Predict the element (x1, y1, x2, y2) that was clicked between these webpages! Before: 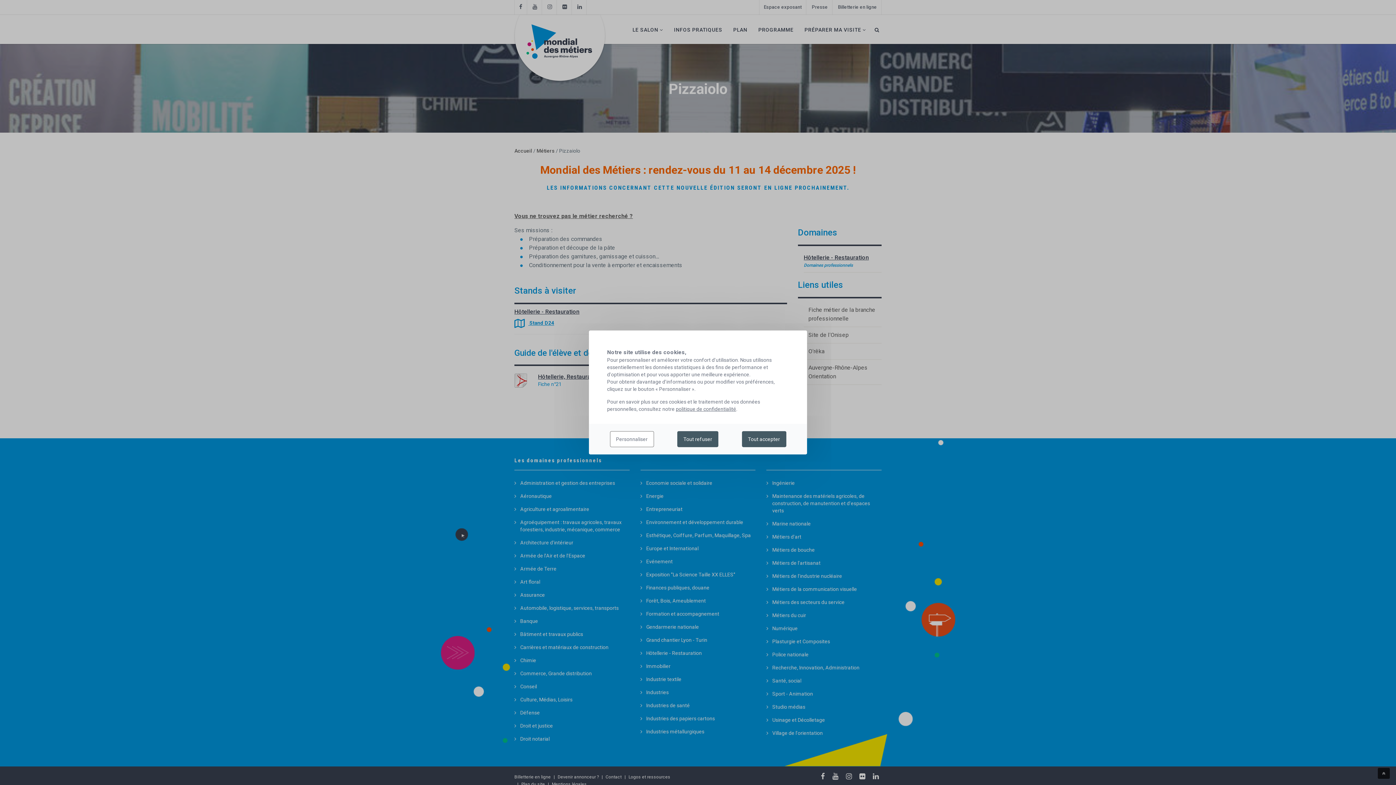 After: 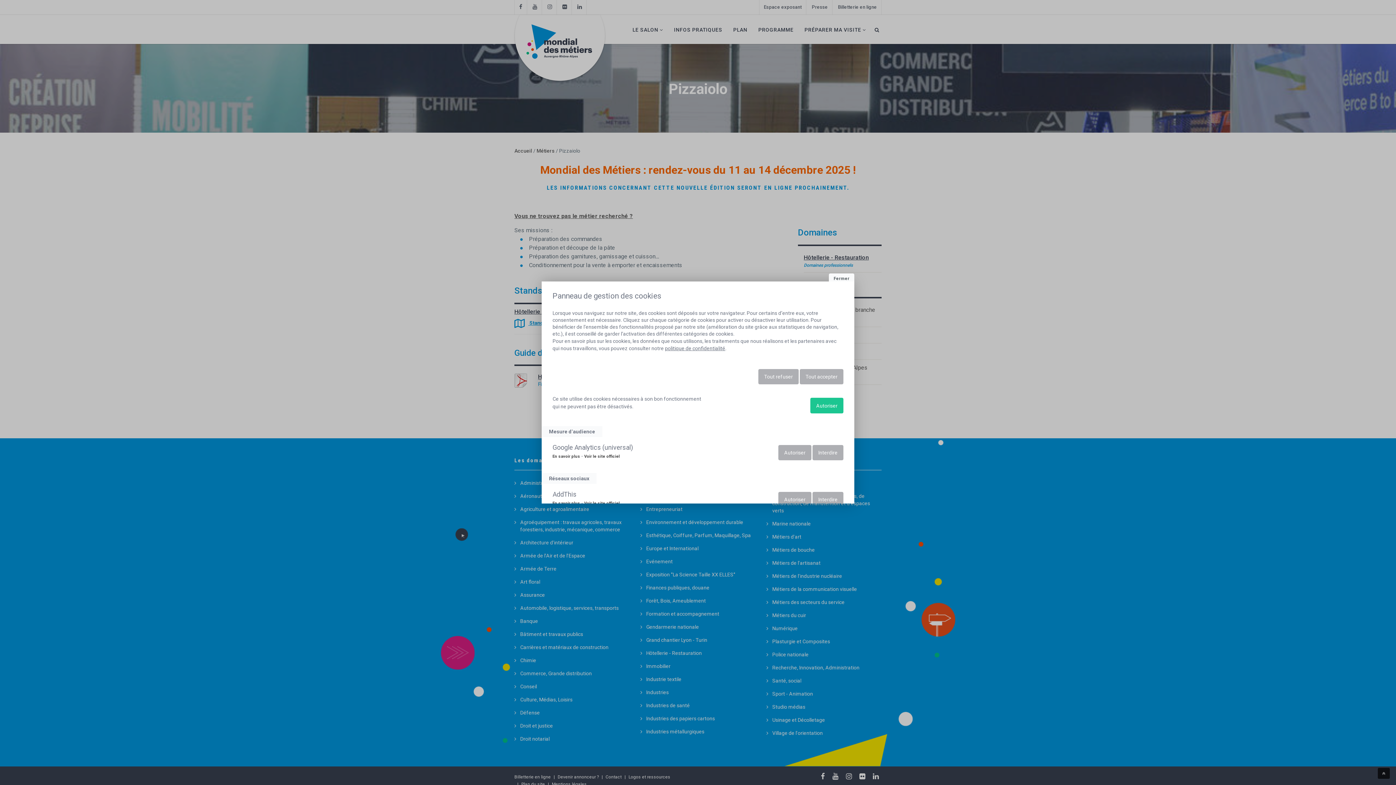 Action: label: Personnaliser bbox: (610, 431, 654, 447)